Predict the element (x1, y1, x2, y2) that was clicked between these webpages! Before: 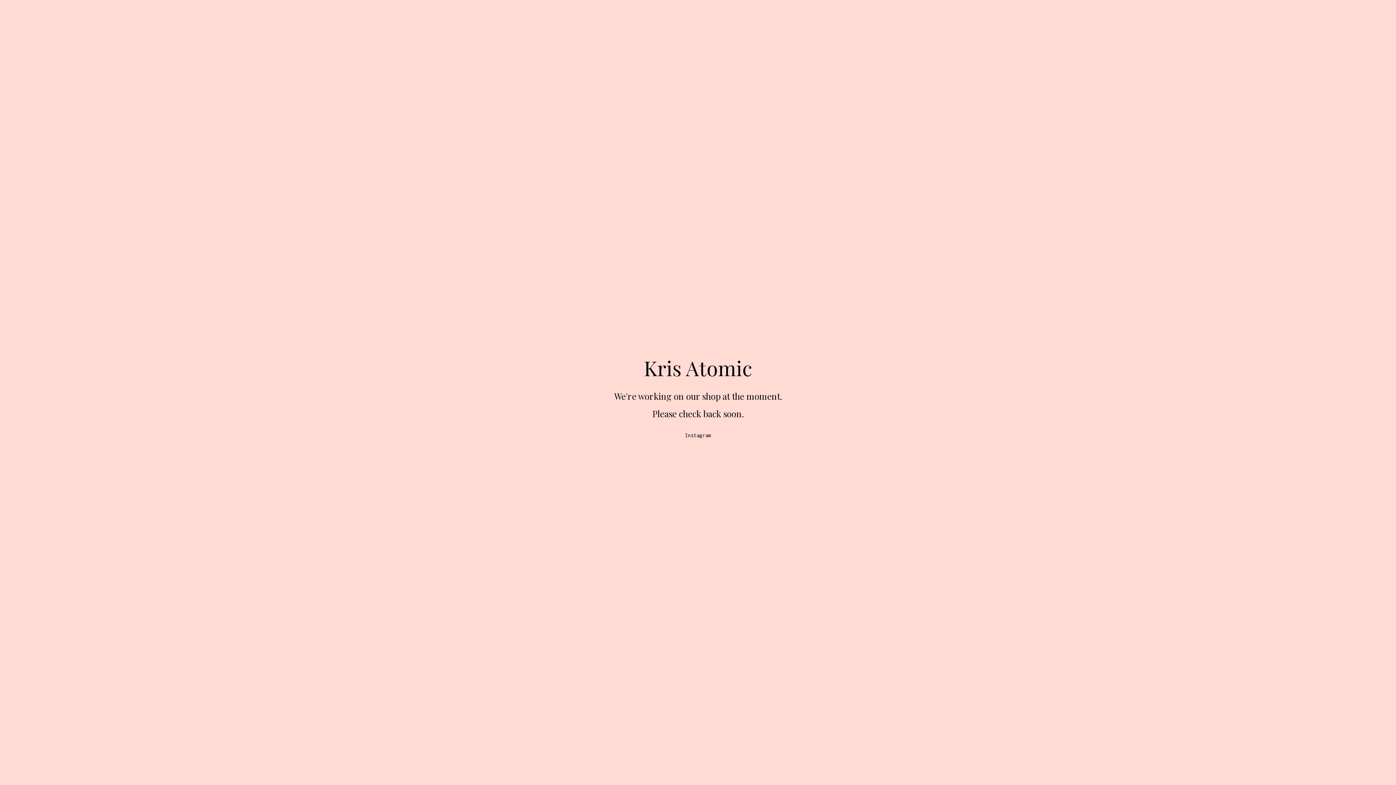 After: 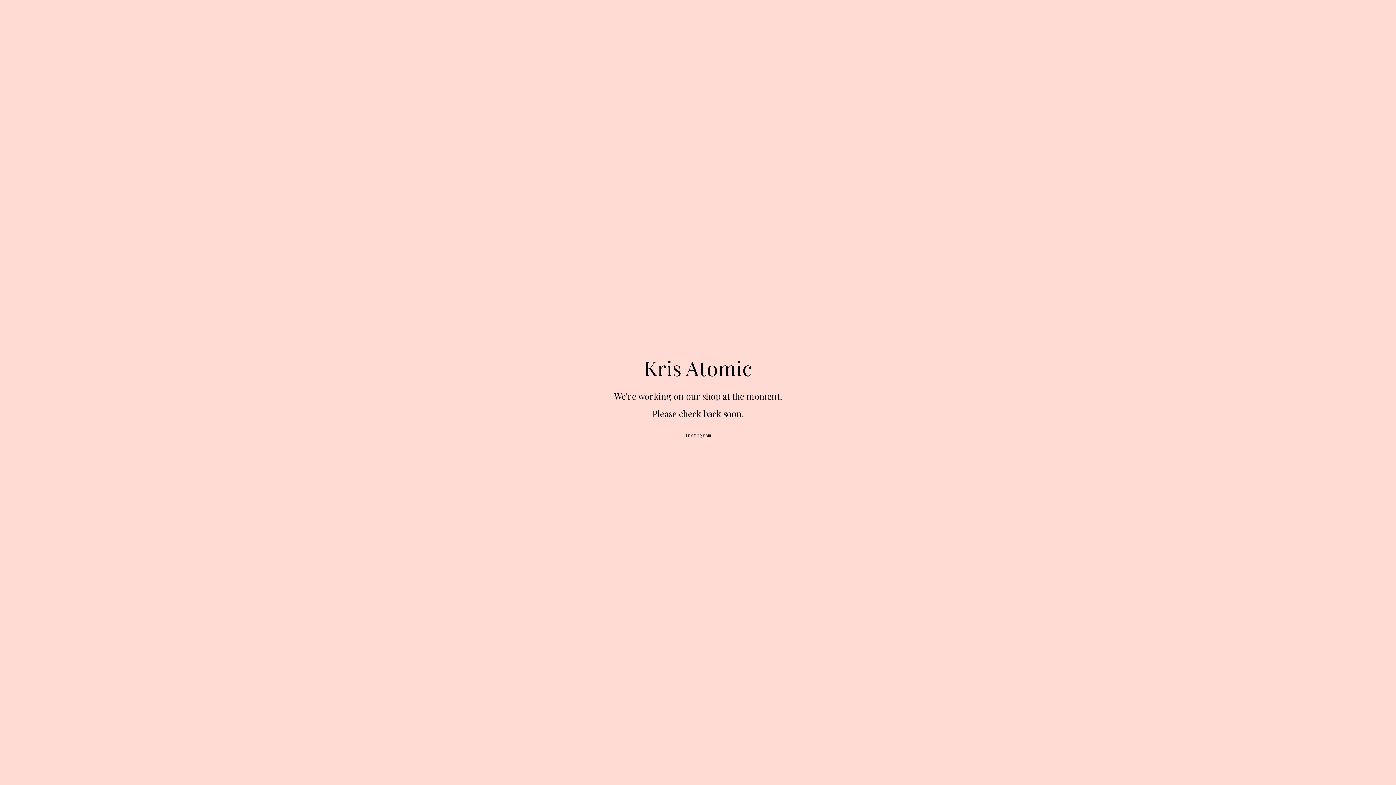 Action: label: Instagram bbox: (681, 429, 714, 441)